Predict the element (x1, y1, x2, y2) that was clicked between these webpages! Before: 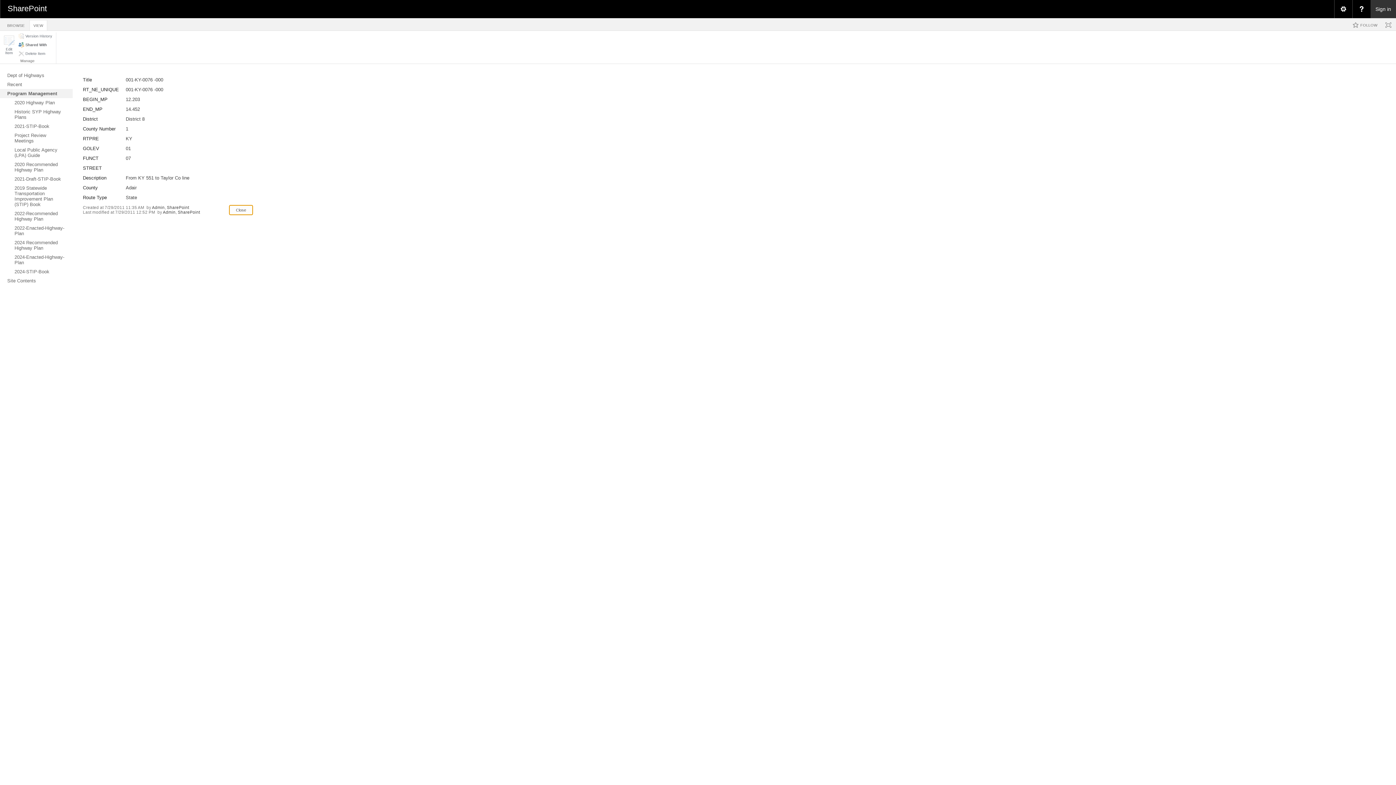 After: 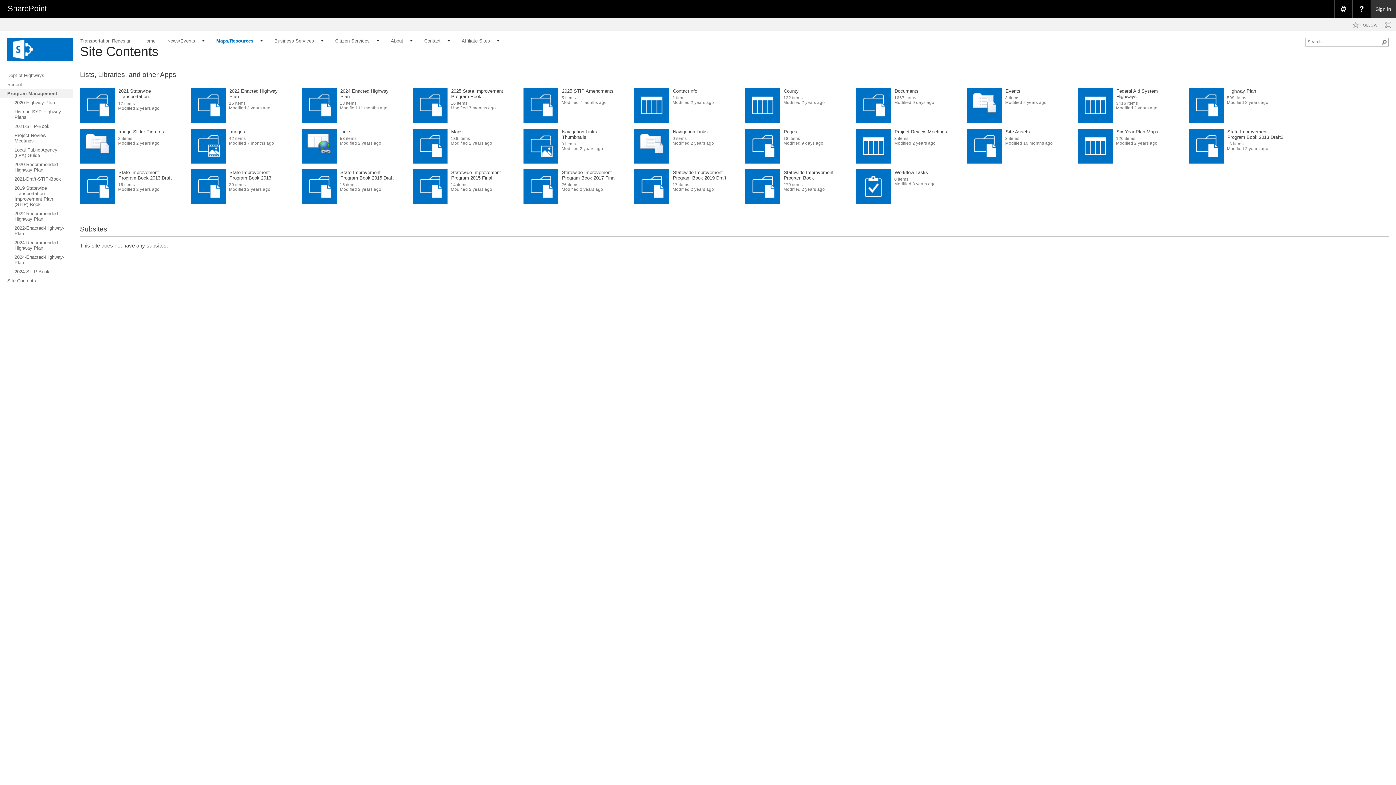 Action: bbox: (0, 276, 72, 285) label: Site Contents